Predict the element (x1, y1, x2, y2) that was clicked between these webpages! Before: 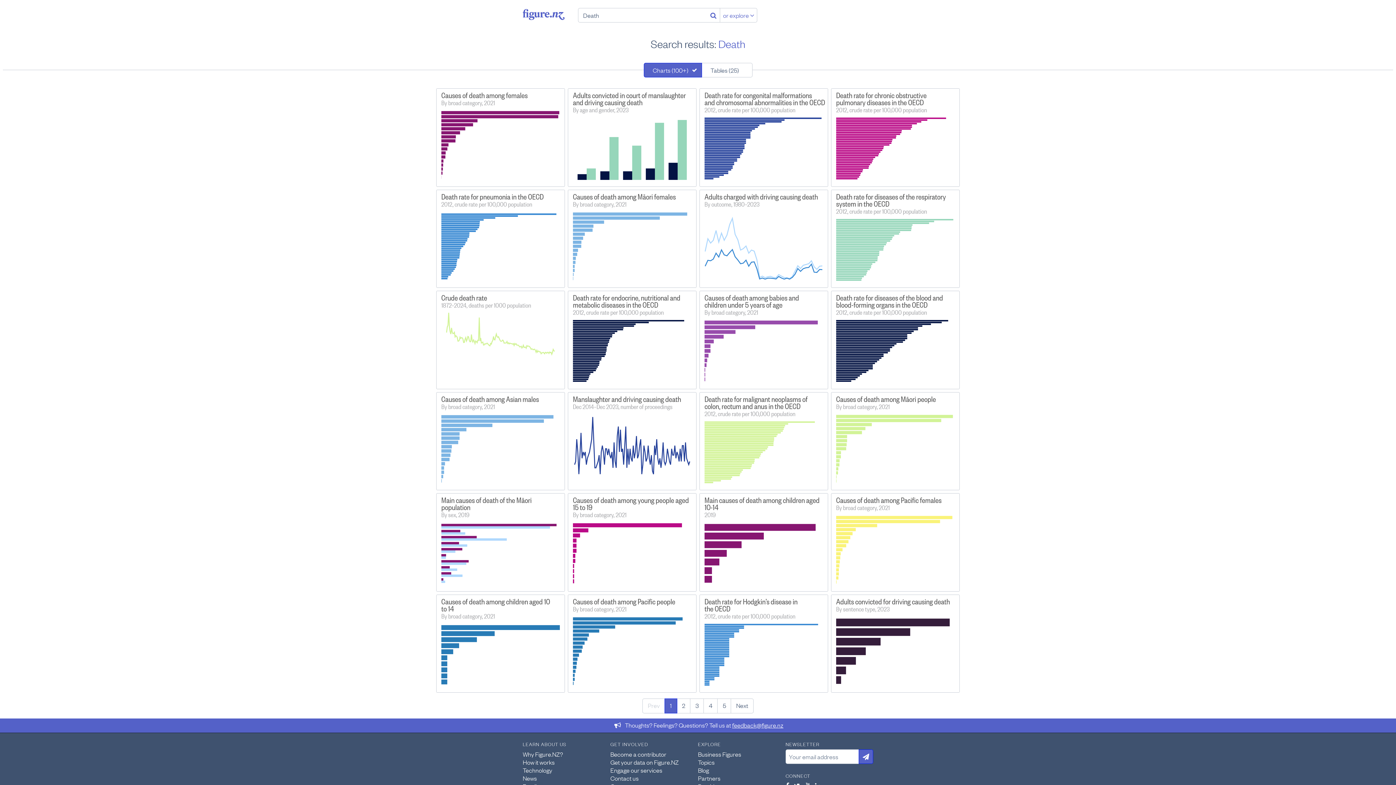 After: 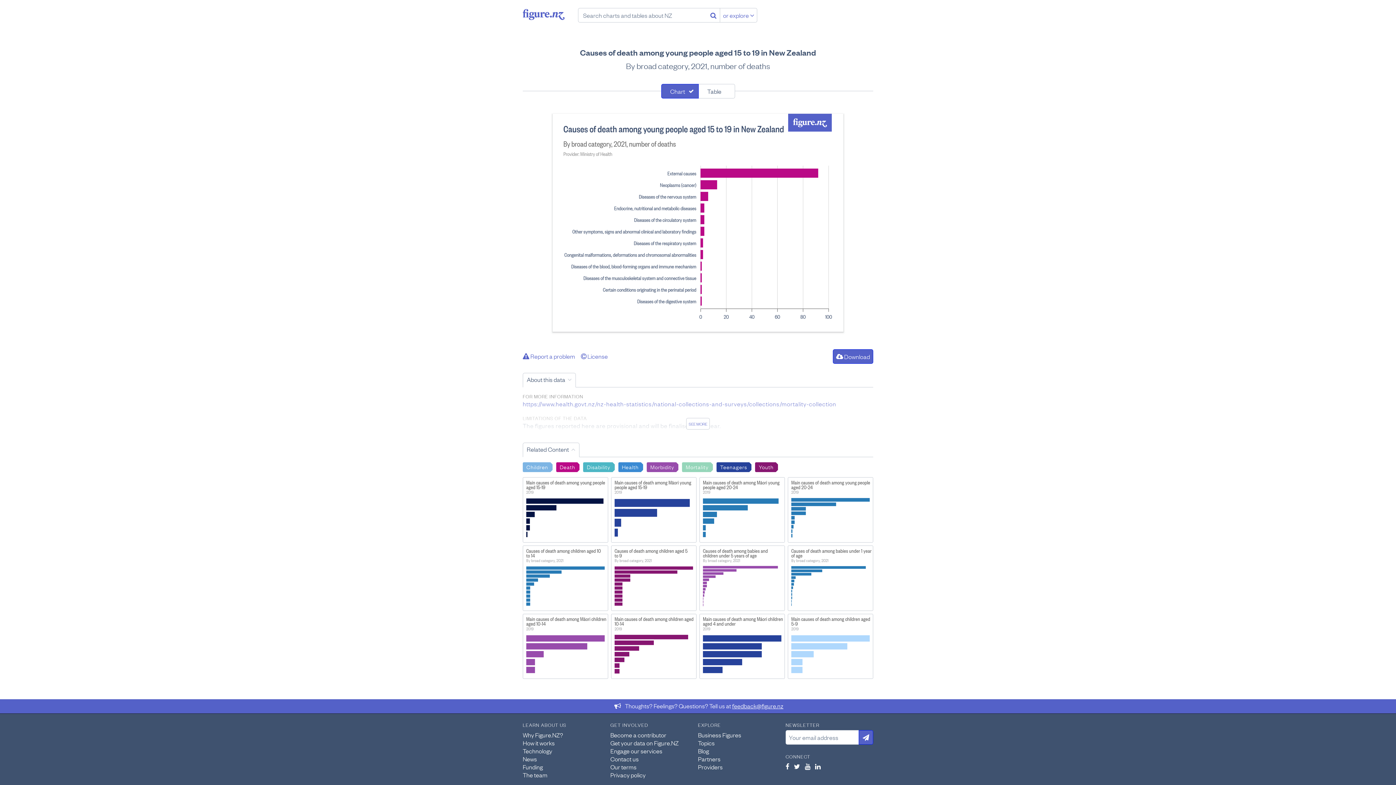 Action: bbox: (568, 493, 696, 591) label: Causes of death among young people aged
15 to 19
By broad category, 2021